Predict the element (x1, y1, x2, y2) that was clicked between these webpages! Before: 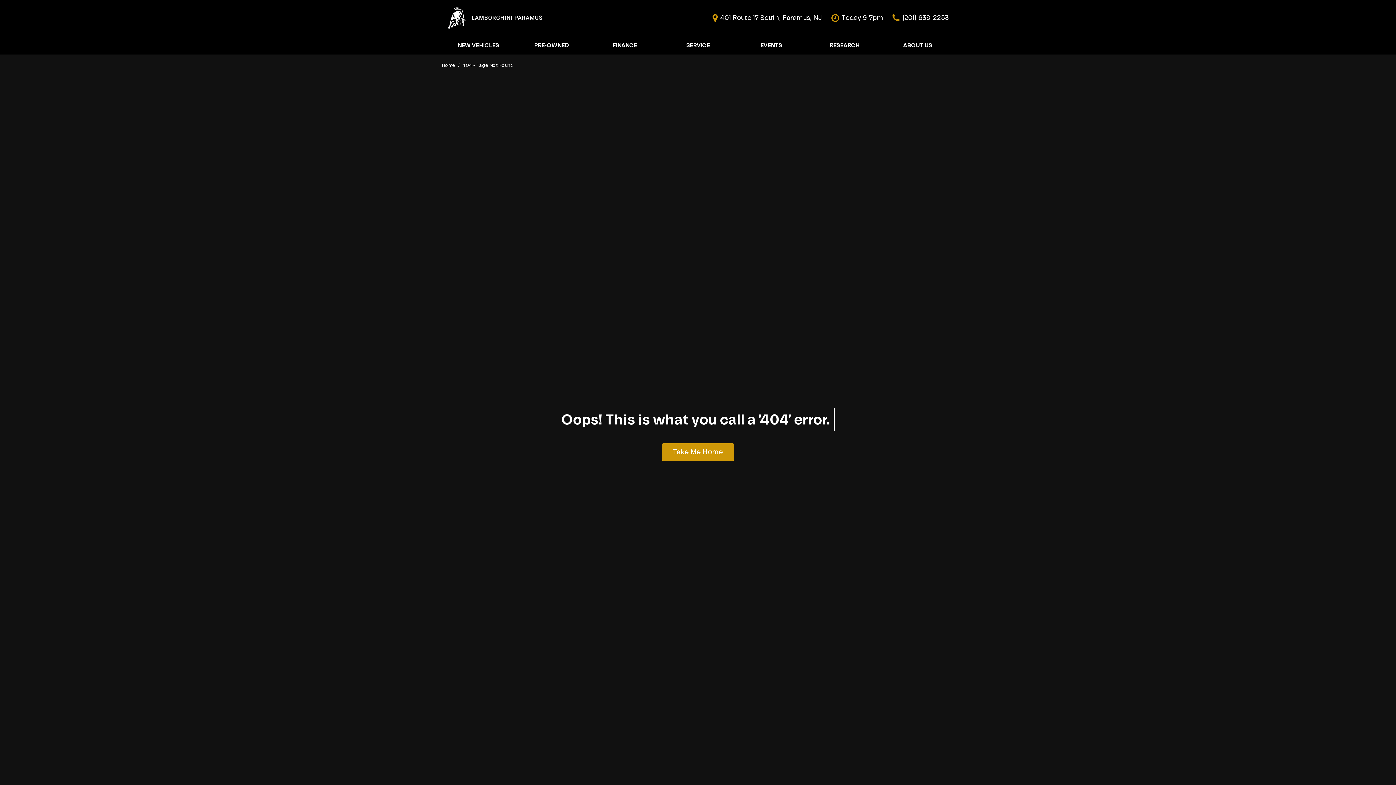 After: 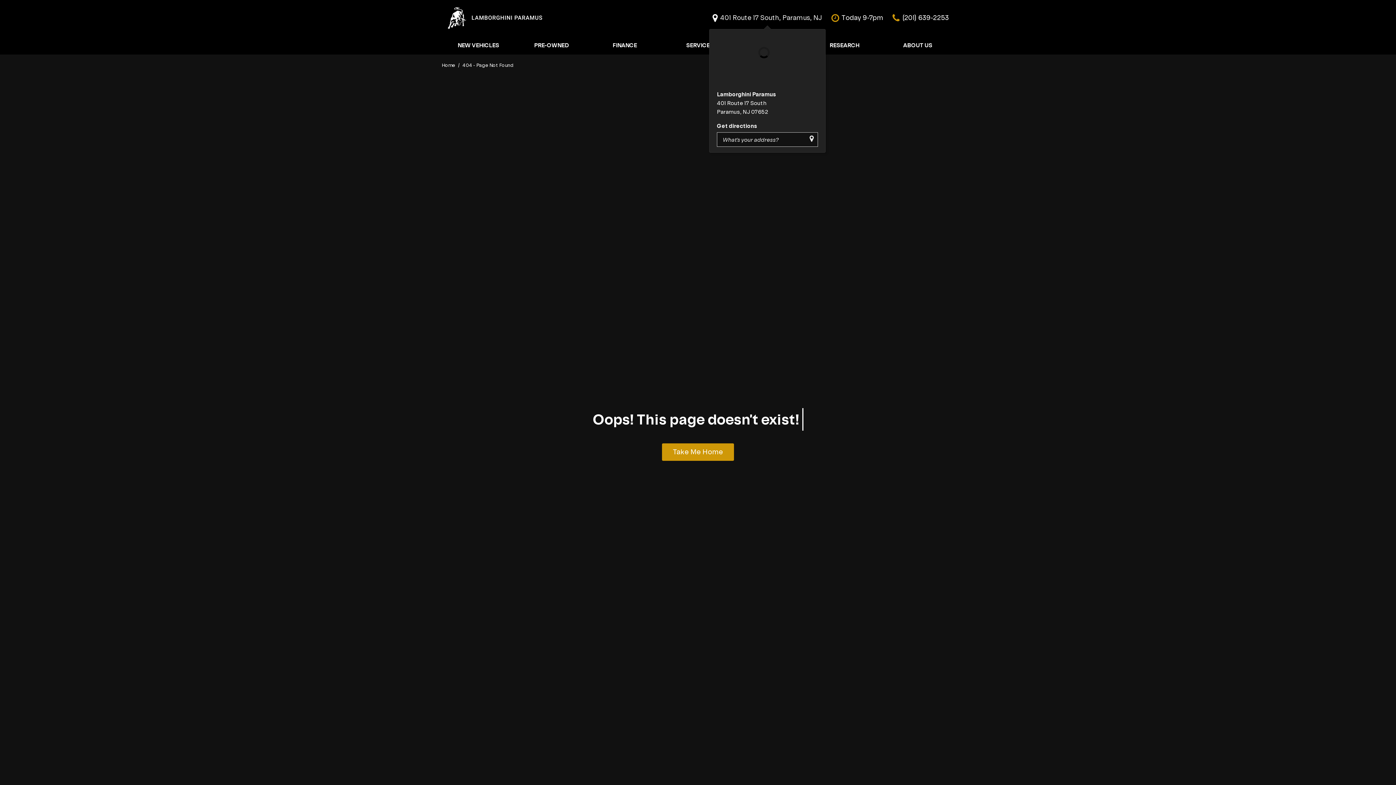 Action: label:  401 Route 17 South, Paramus, NJ bbox: (712, 10, 822, 25)